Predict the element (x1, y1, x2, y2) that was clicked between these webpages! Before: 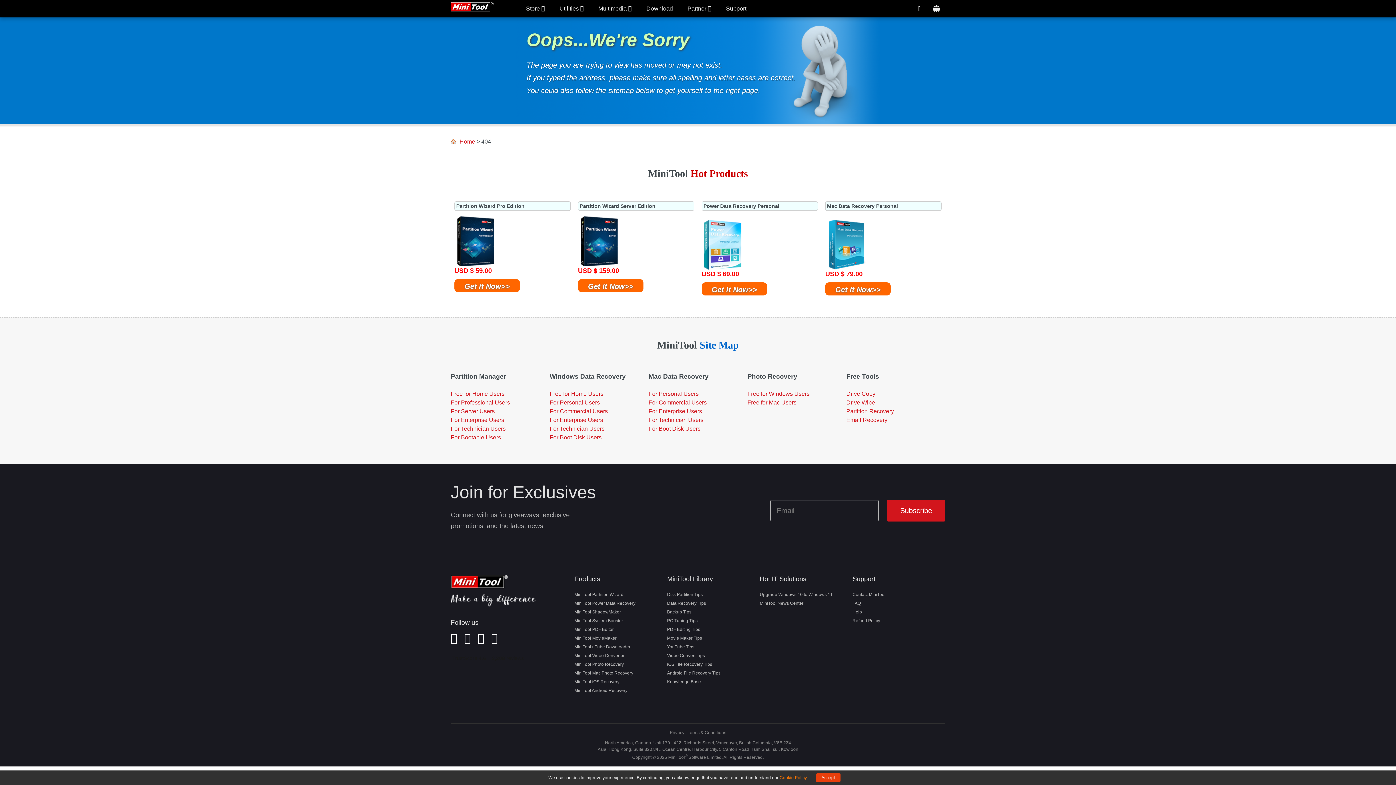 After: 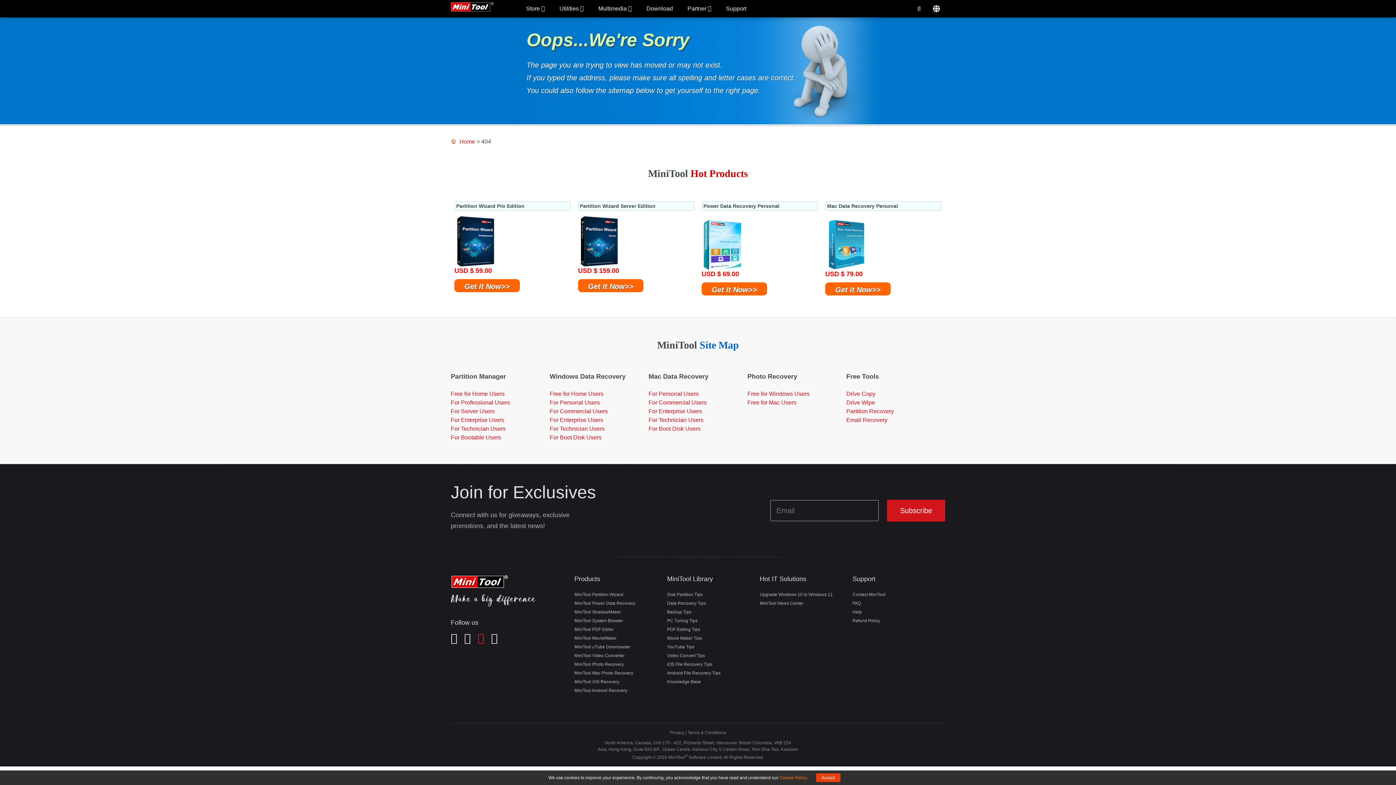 Action: bbox: (477, 638, 484, 643)